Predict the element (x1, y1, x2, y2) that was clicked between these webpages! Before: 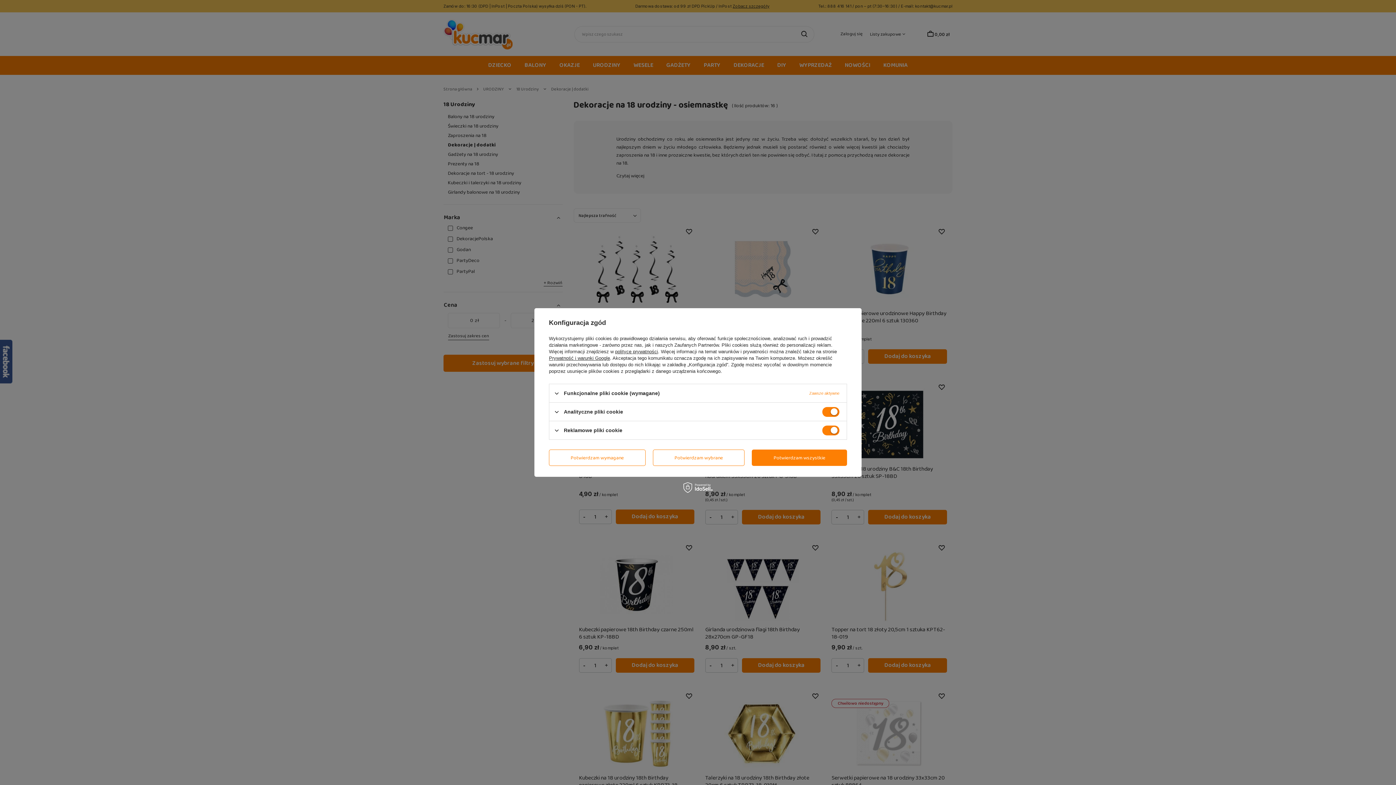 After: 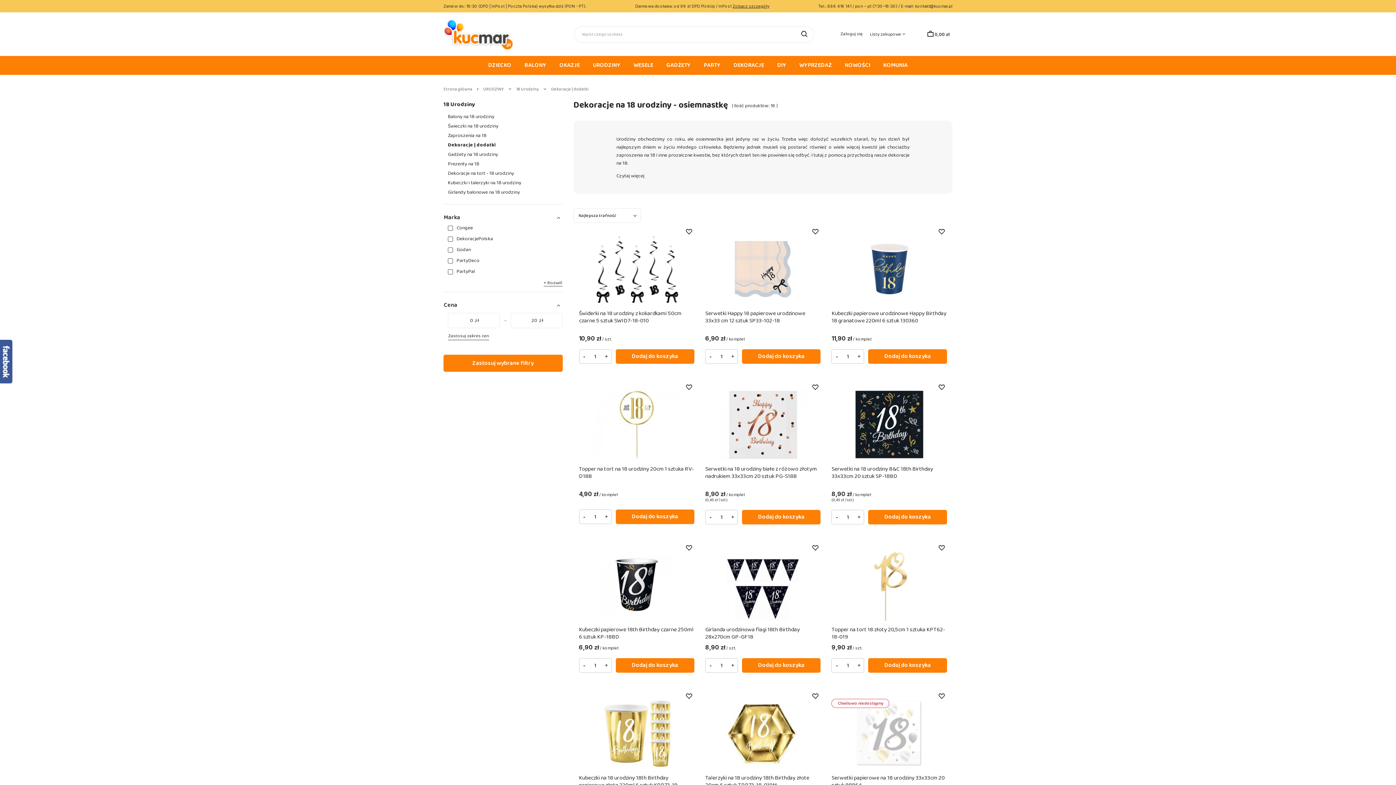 Action: label: Potwierdzam wszystkie bbox: (752, 449, 847, 466)